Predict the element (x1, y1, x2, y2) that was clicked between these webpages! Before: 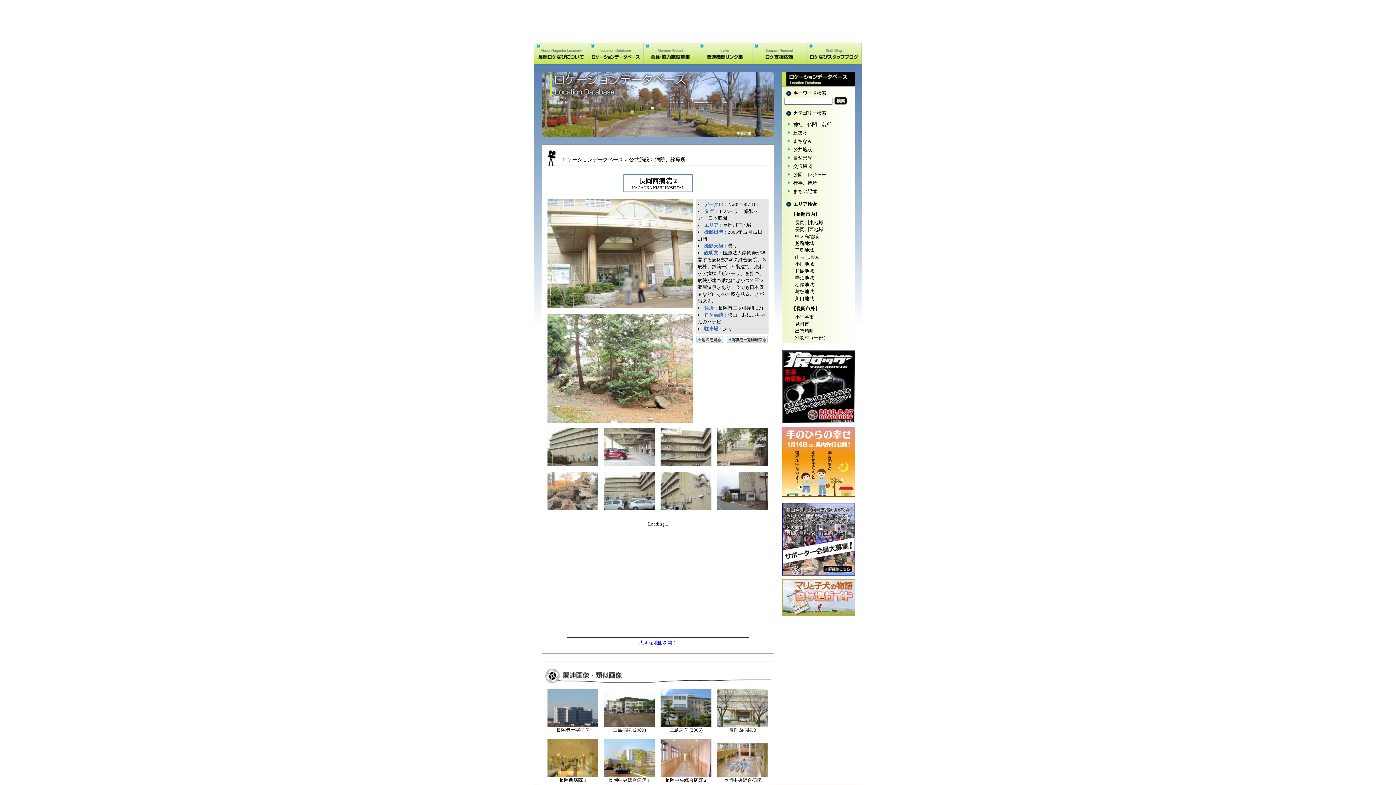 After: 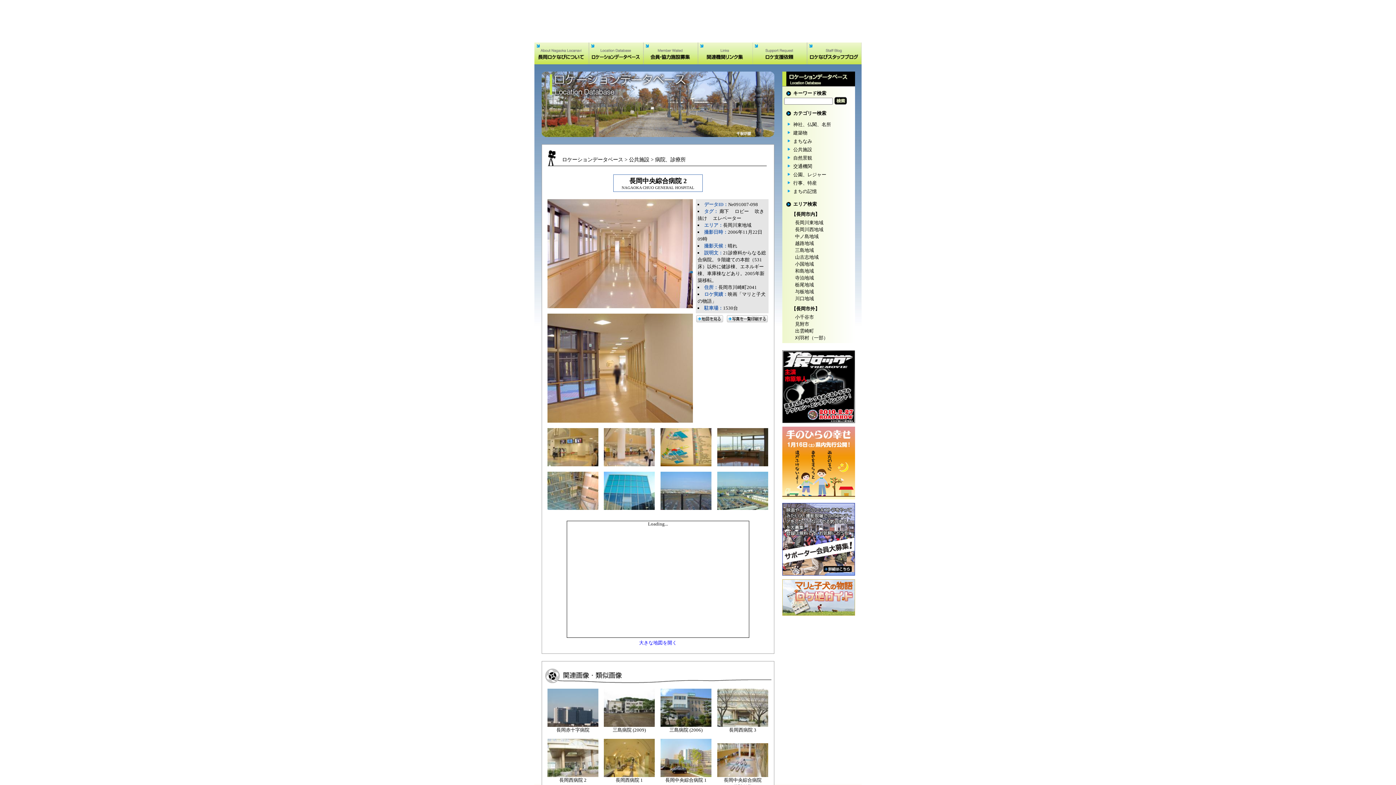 Action: bbox: (660, 739, 711, 777)